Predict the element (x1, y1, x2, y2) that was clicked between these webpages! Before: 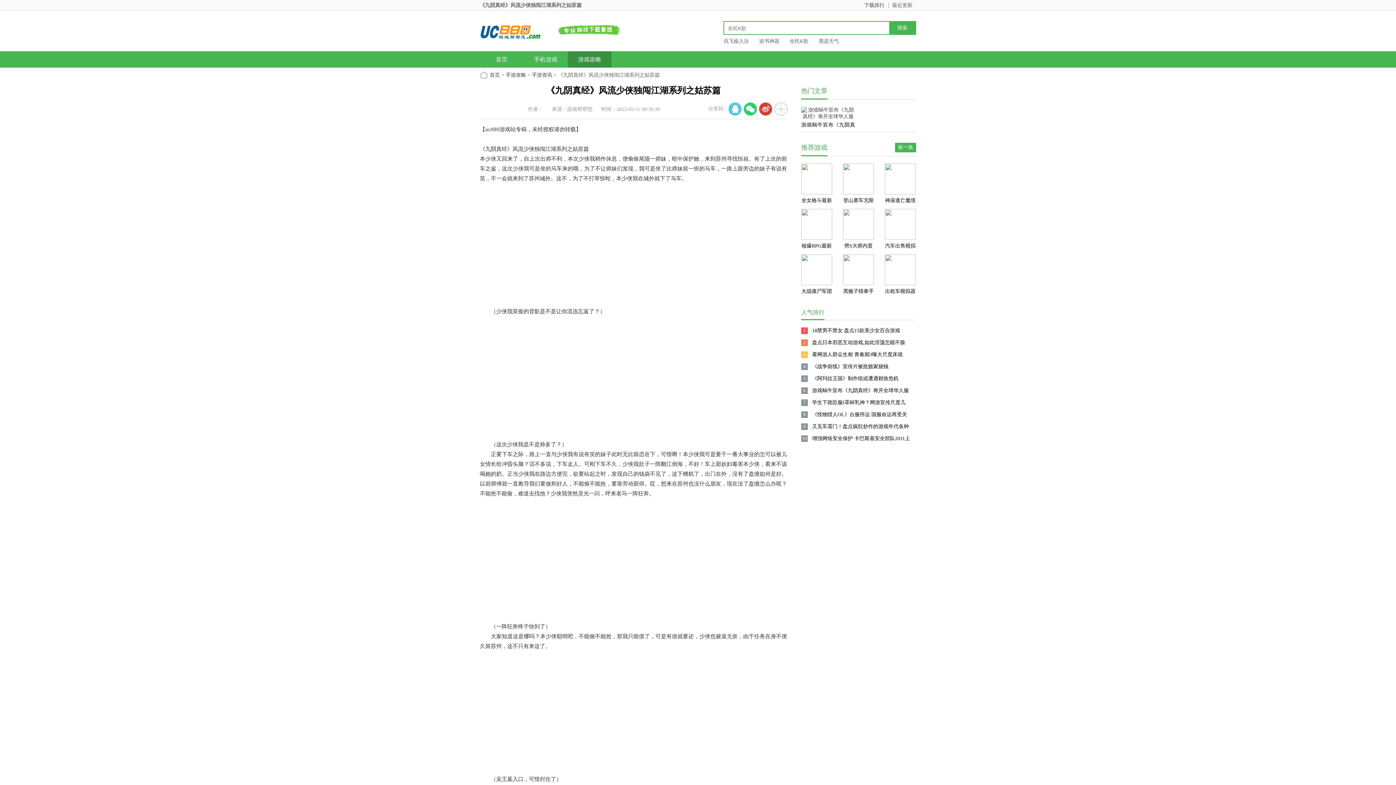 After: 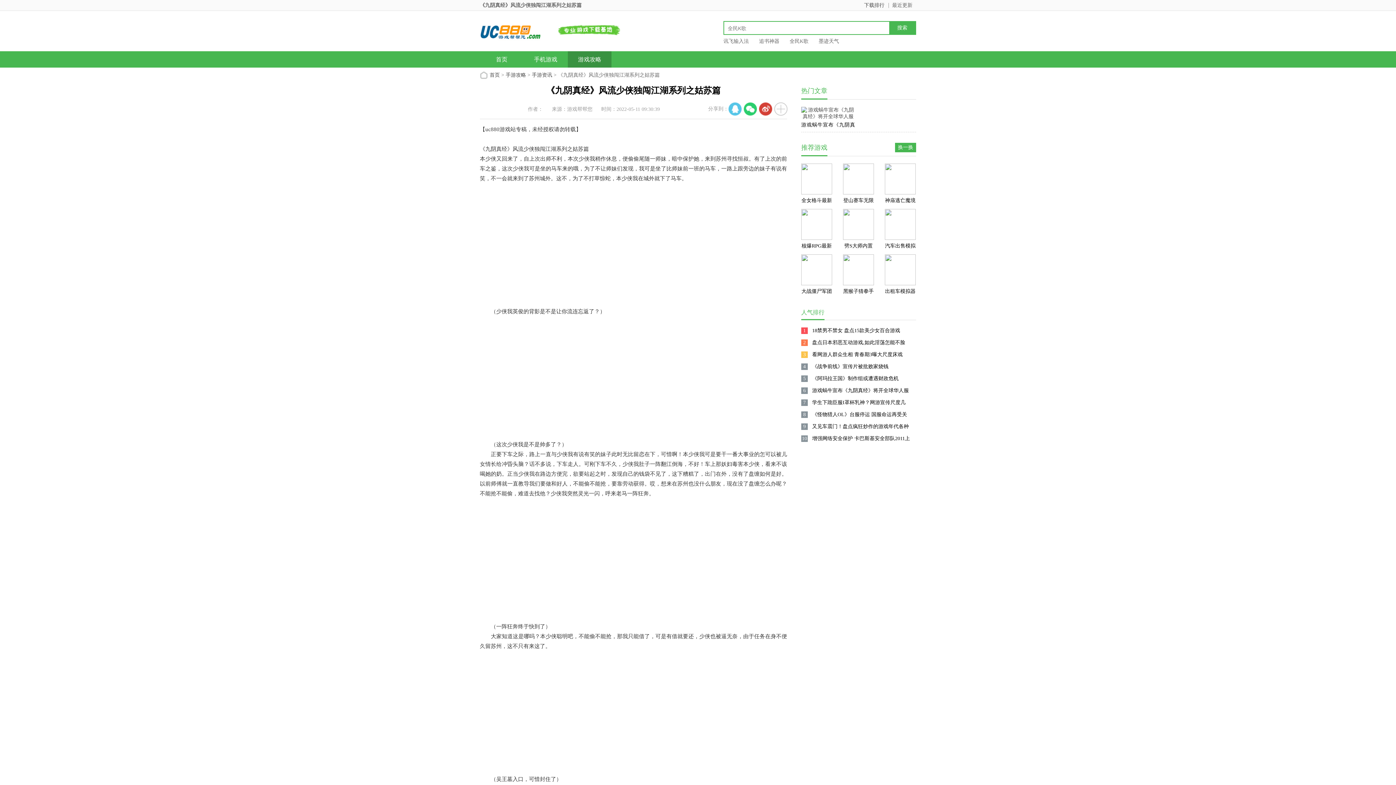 Action: bbox: (744, 102, 757, 115)